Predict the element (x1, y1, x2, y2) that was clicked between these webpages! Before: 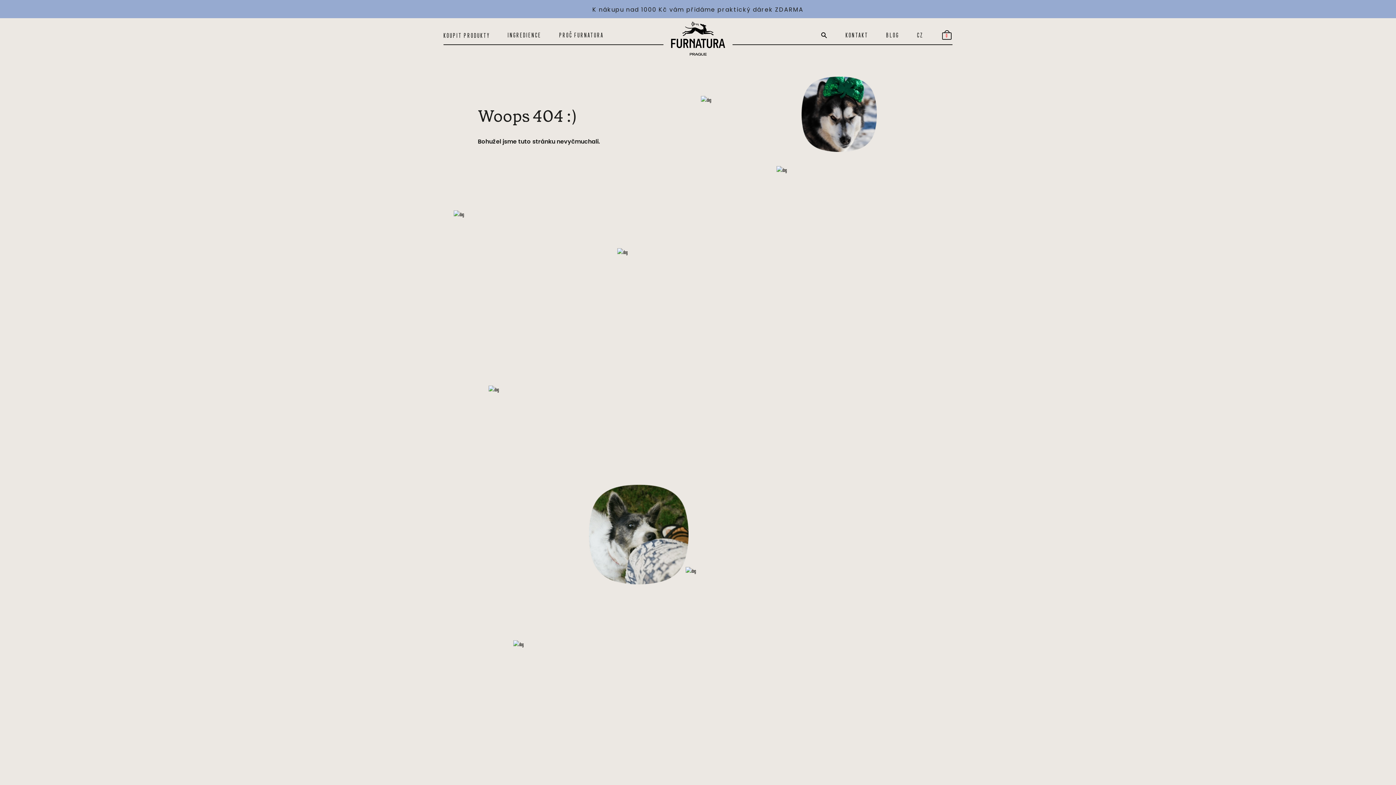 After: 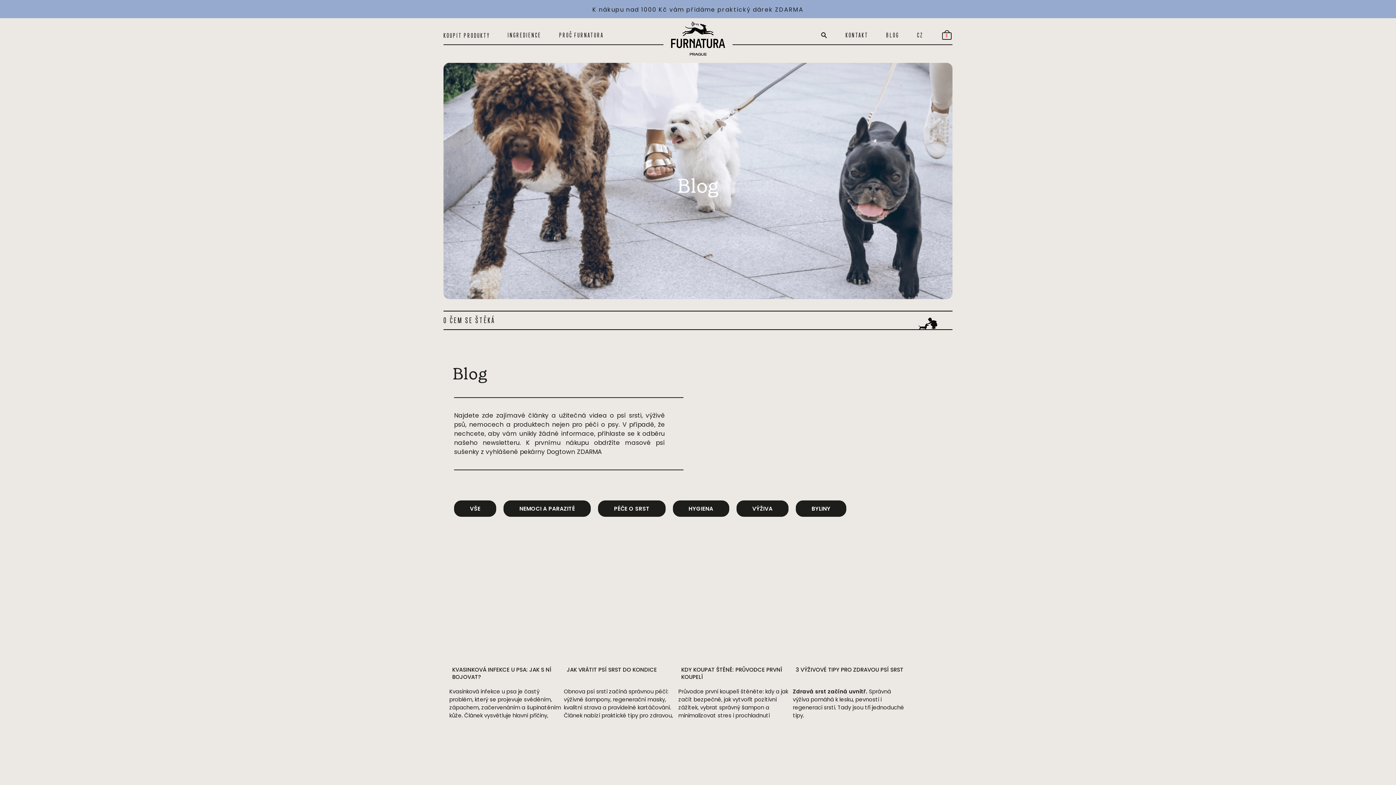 Action: bbox: (886, 31, 899, 39) label: BLOG